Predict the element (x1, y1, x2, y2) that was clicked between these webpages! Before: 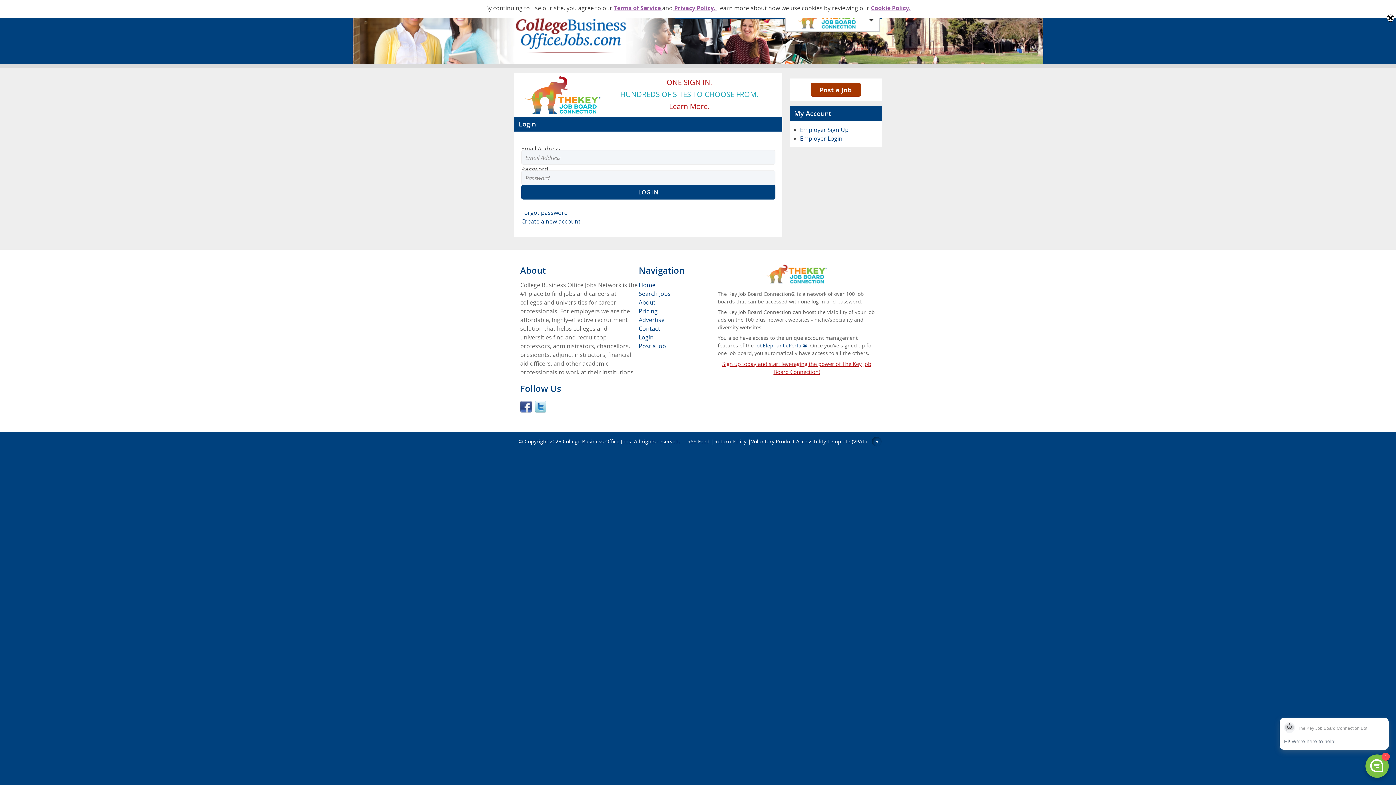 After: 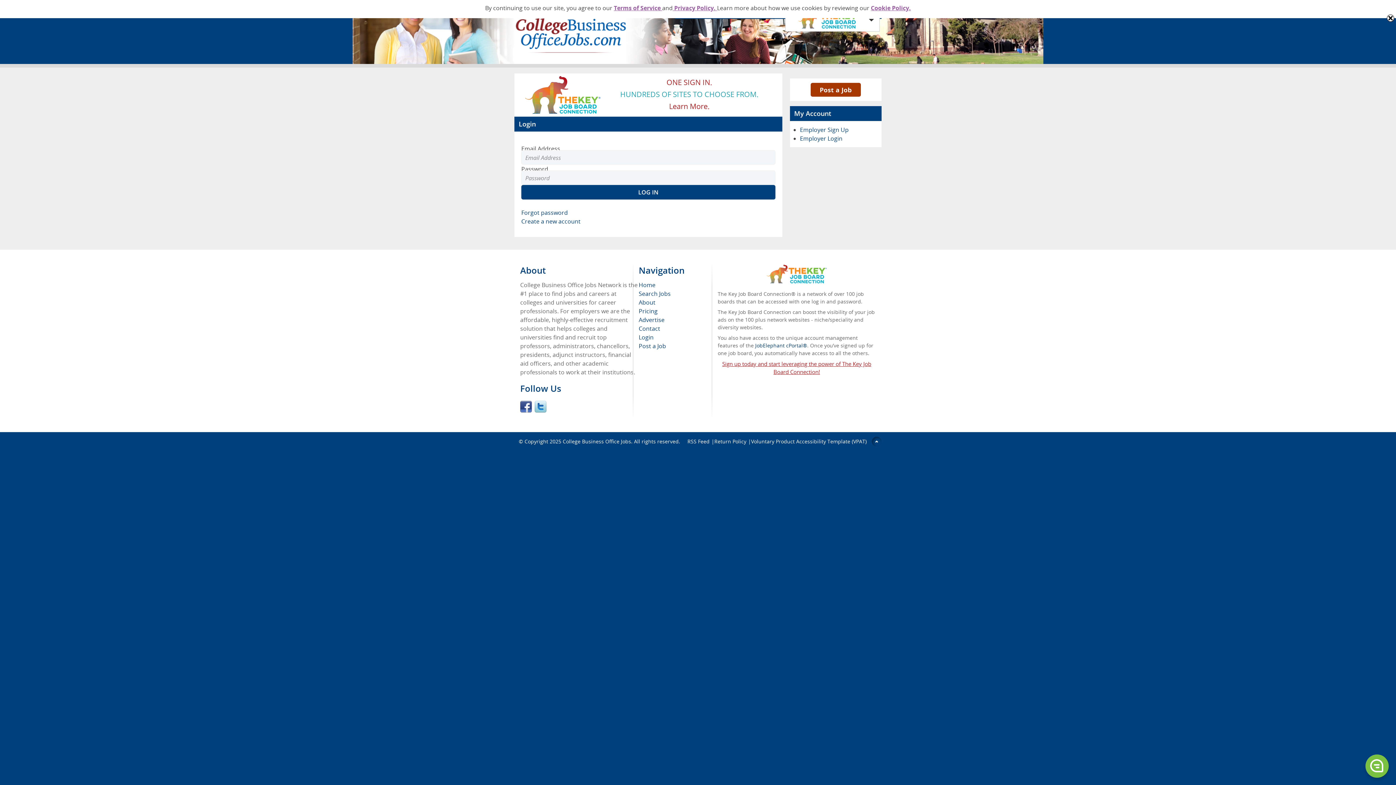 Action: label: Employer Login bbox: (800, 134, 842, 142)